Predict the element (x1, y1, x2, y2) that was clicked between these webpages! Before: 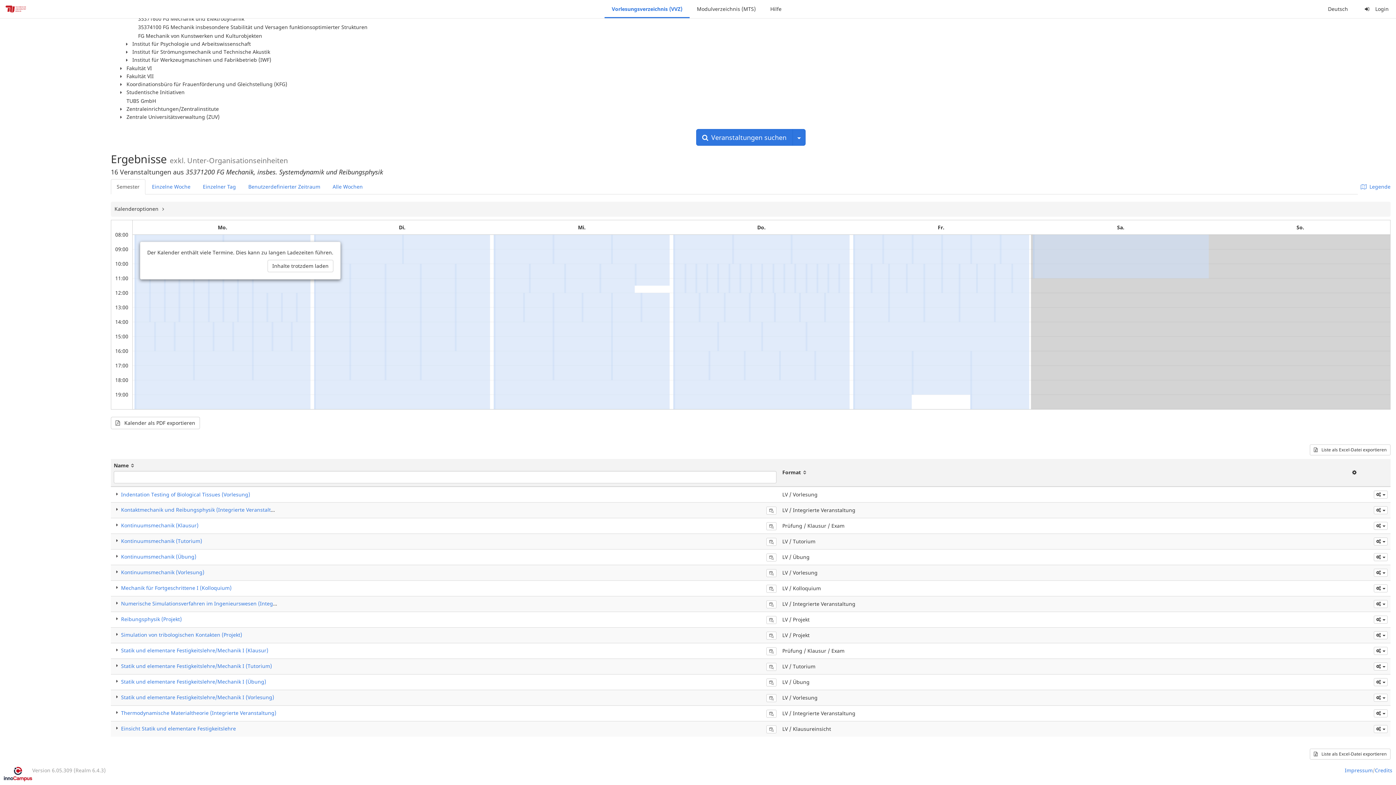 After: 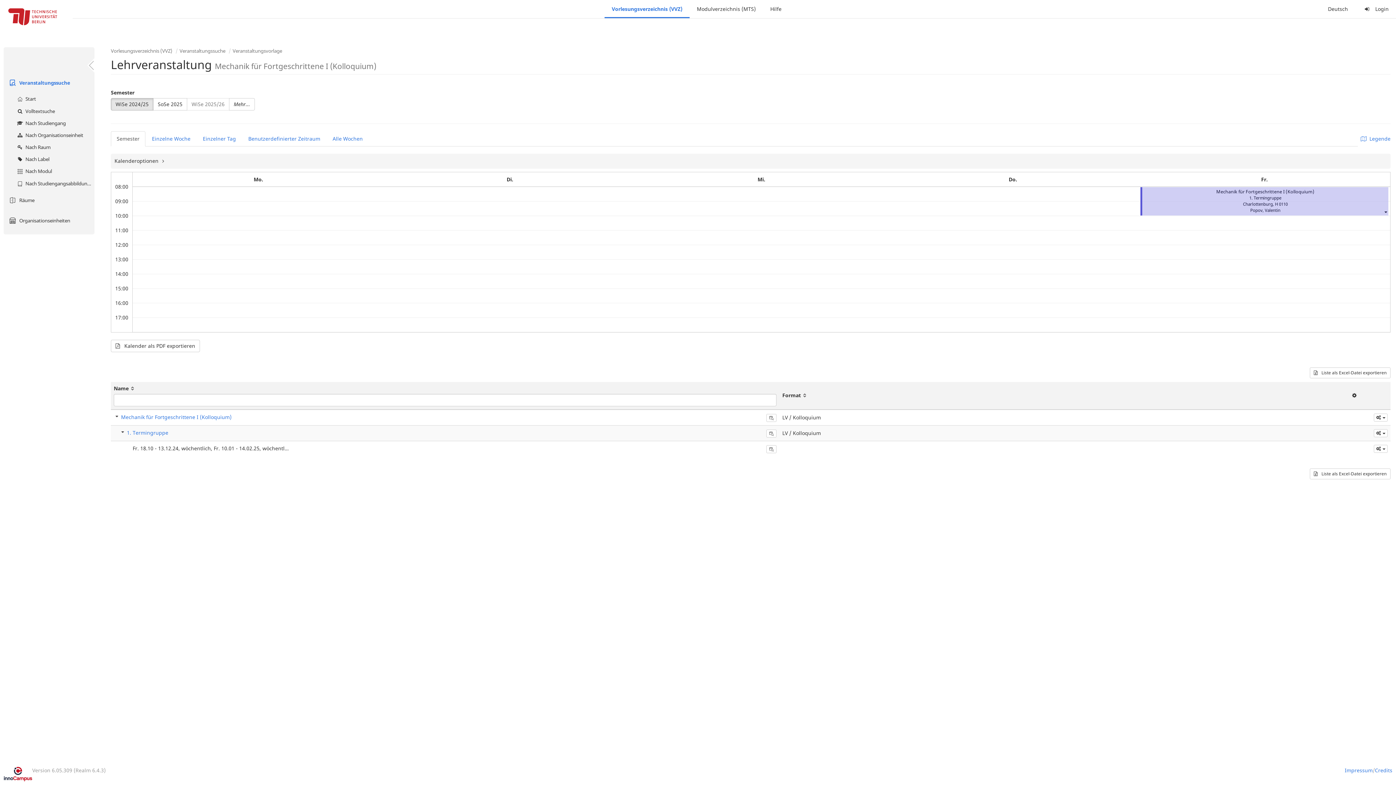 Action: bbox: (121, 584, 231, 591) label: Mechanik für Fortgeschrittene I (Kolloquium)